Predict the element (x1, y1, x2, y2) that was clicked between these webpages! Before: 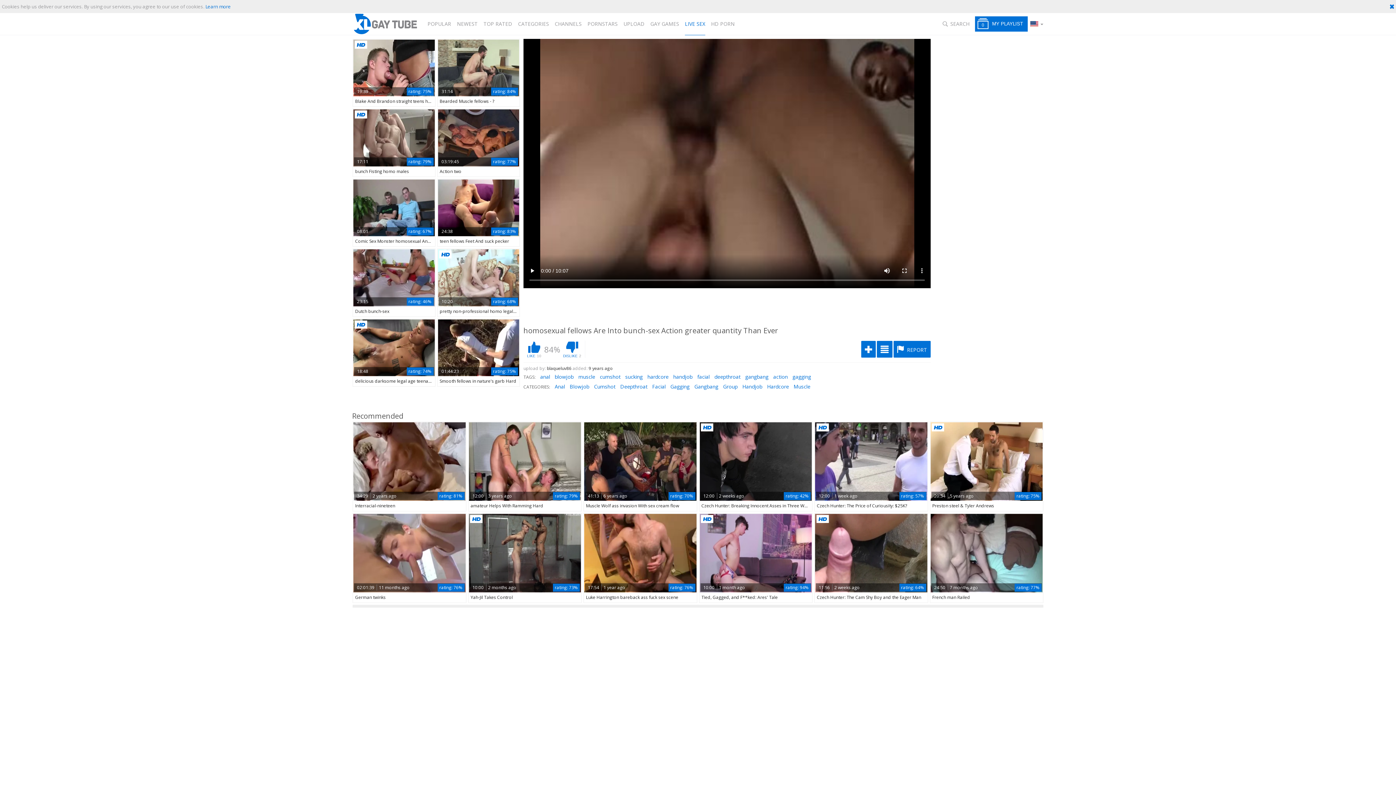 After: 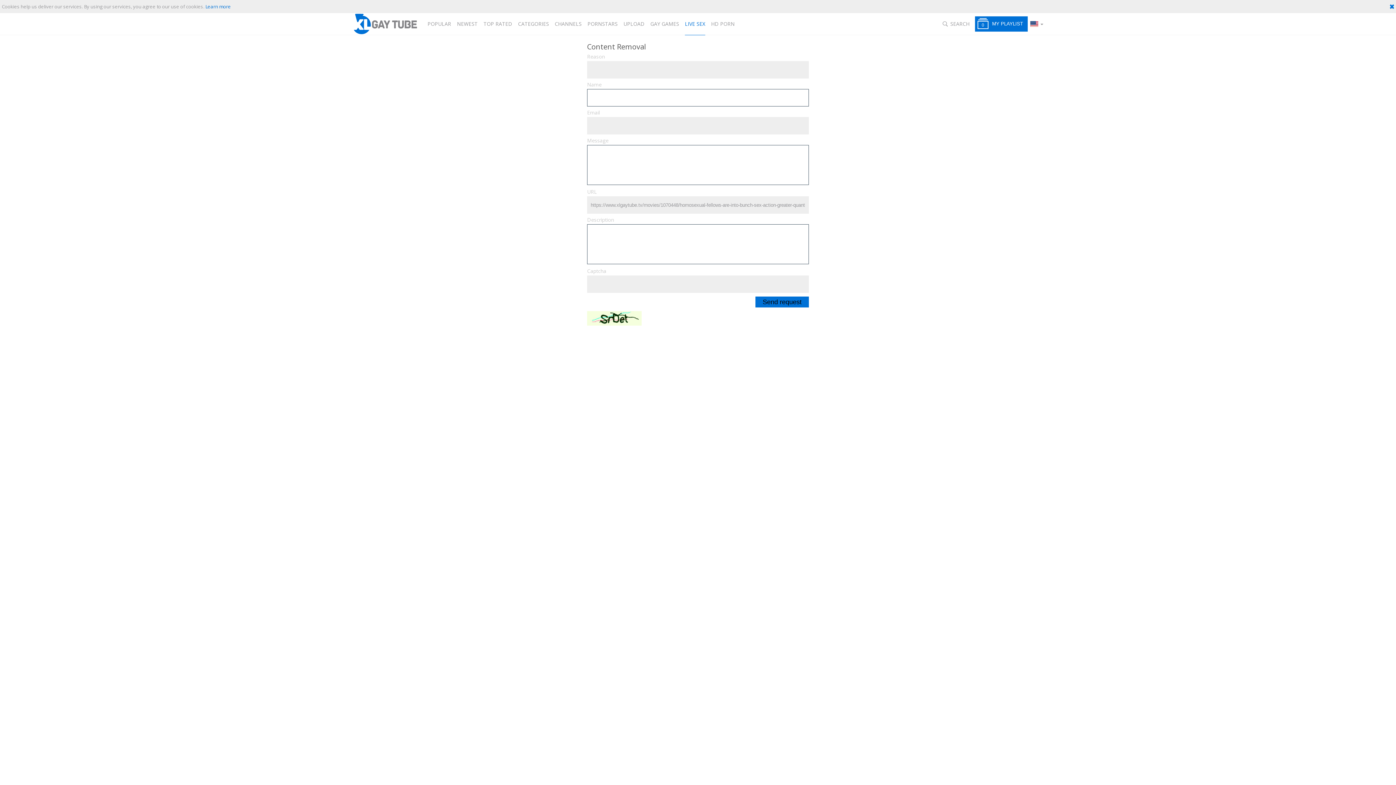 Action: bbox: (893, 341, 930, 357) label:  REPORT